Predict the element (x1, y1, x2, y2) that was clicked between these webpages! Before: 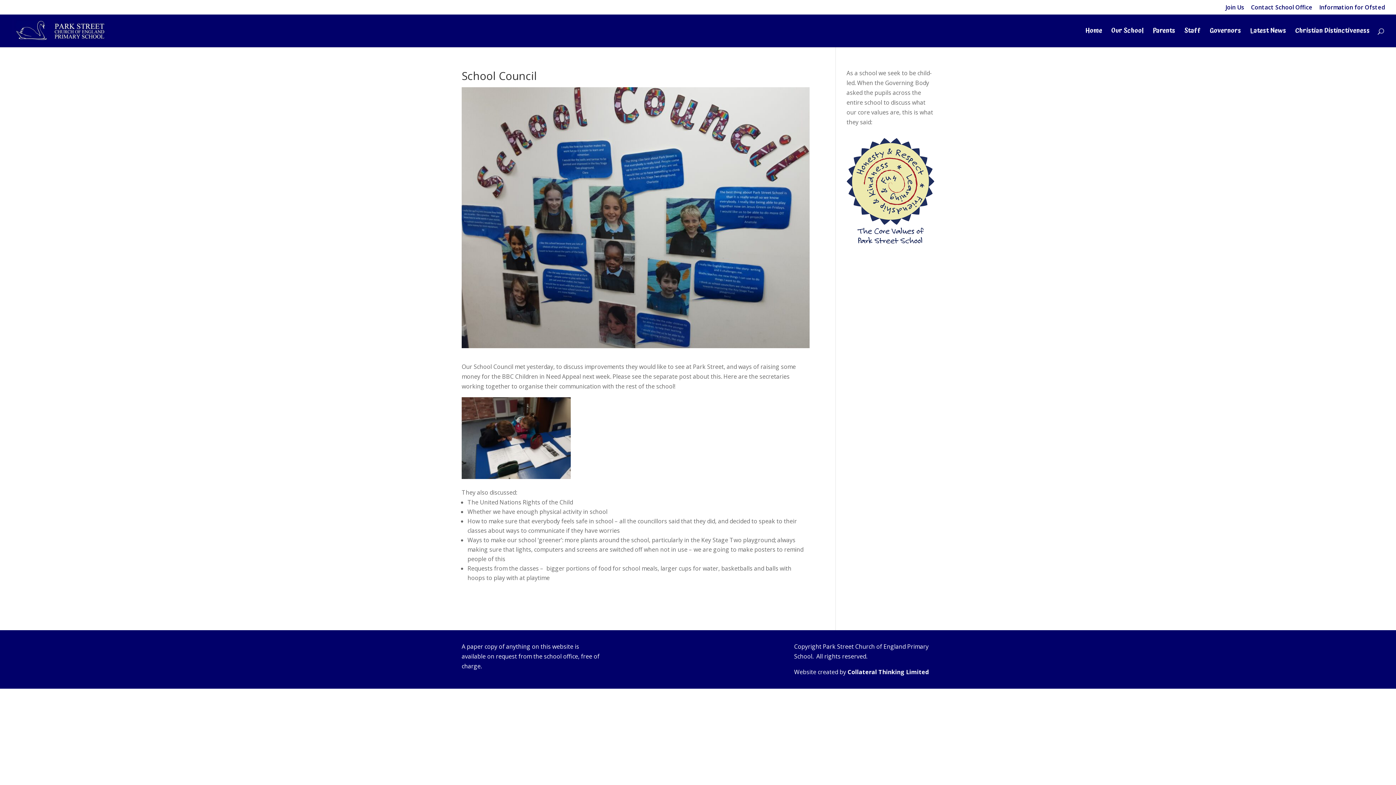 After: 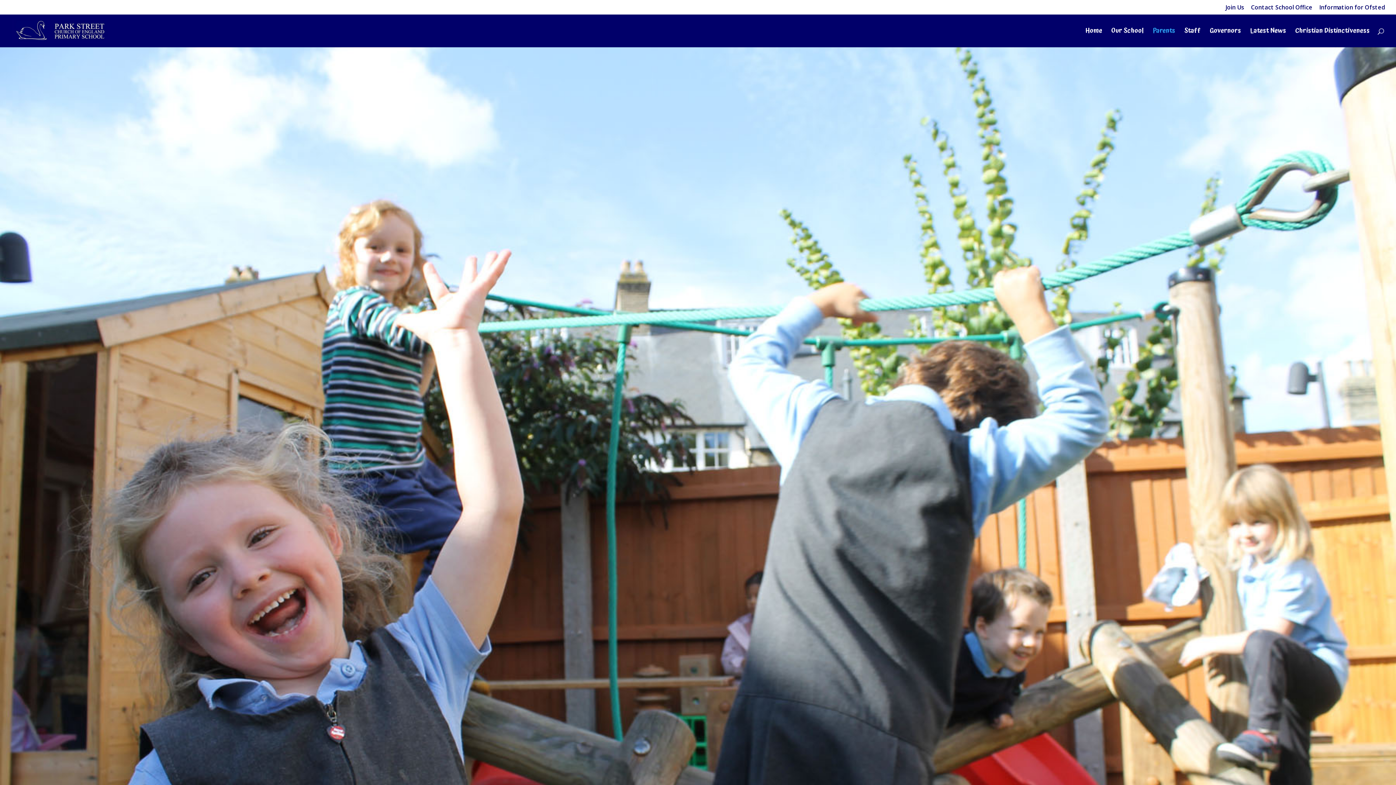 Action: label: Parents bbox: (1153, 28, 1175, 47)